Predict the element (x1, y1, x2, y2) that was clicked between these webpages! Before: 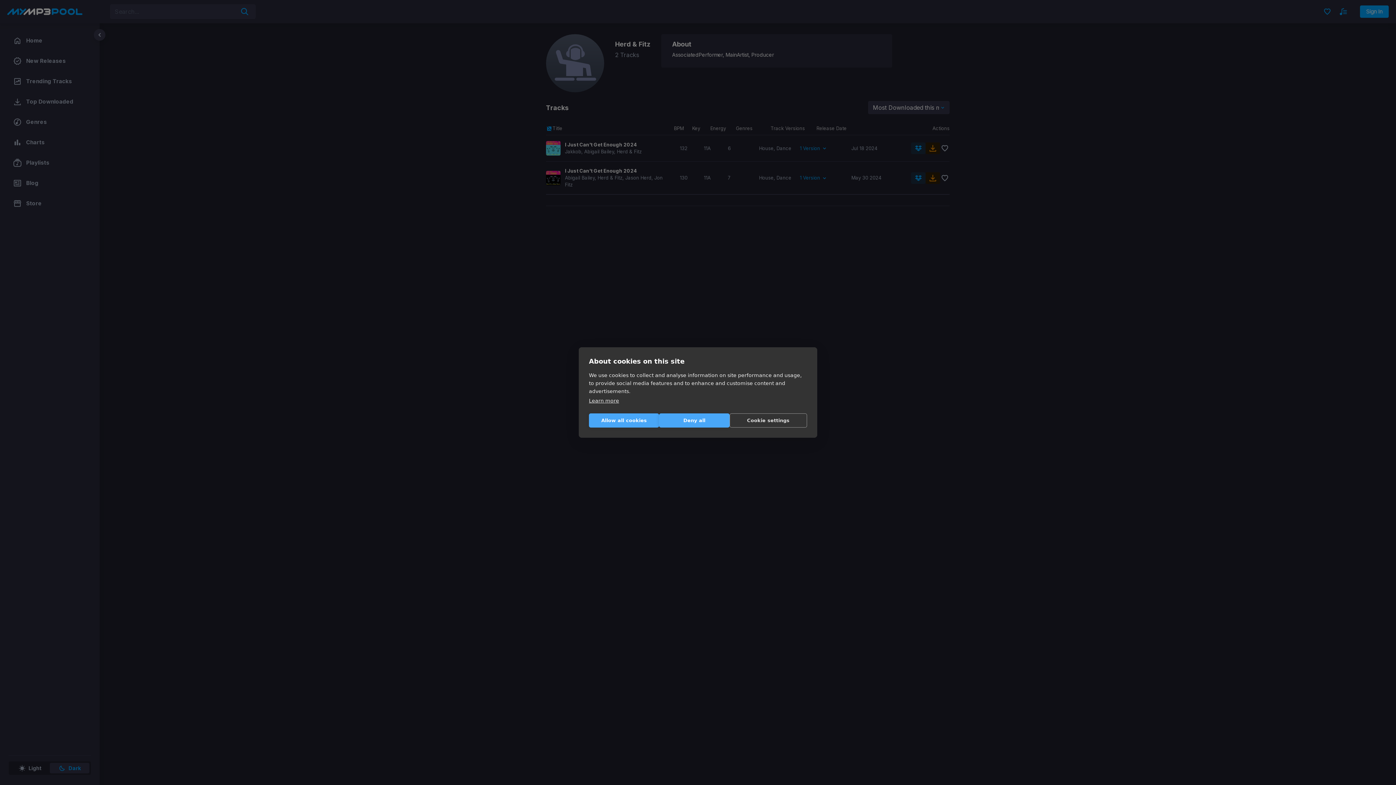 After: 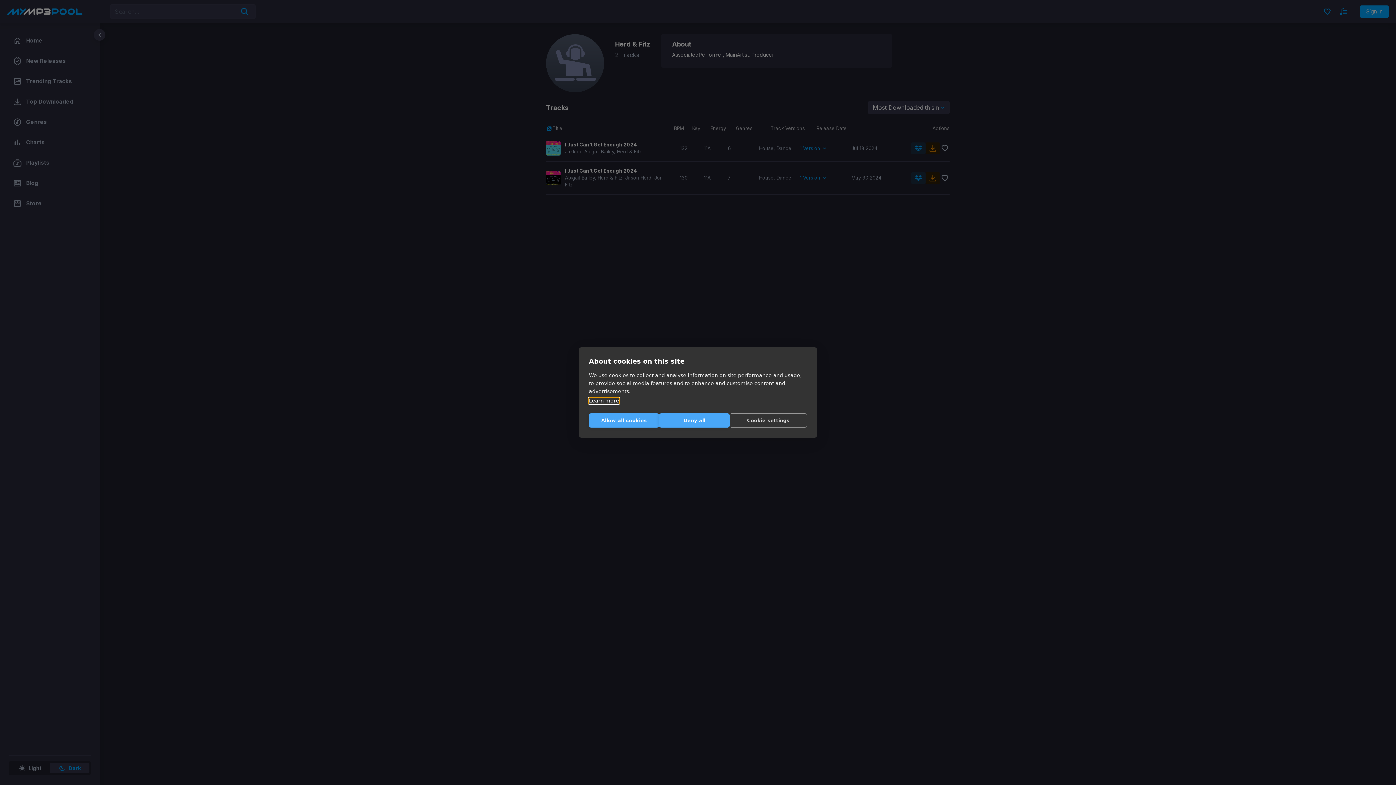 Action: bbox: (589, 398, 619, 403) label: Learn more